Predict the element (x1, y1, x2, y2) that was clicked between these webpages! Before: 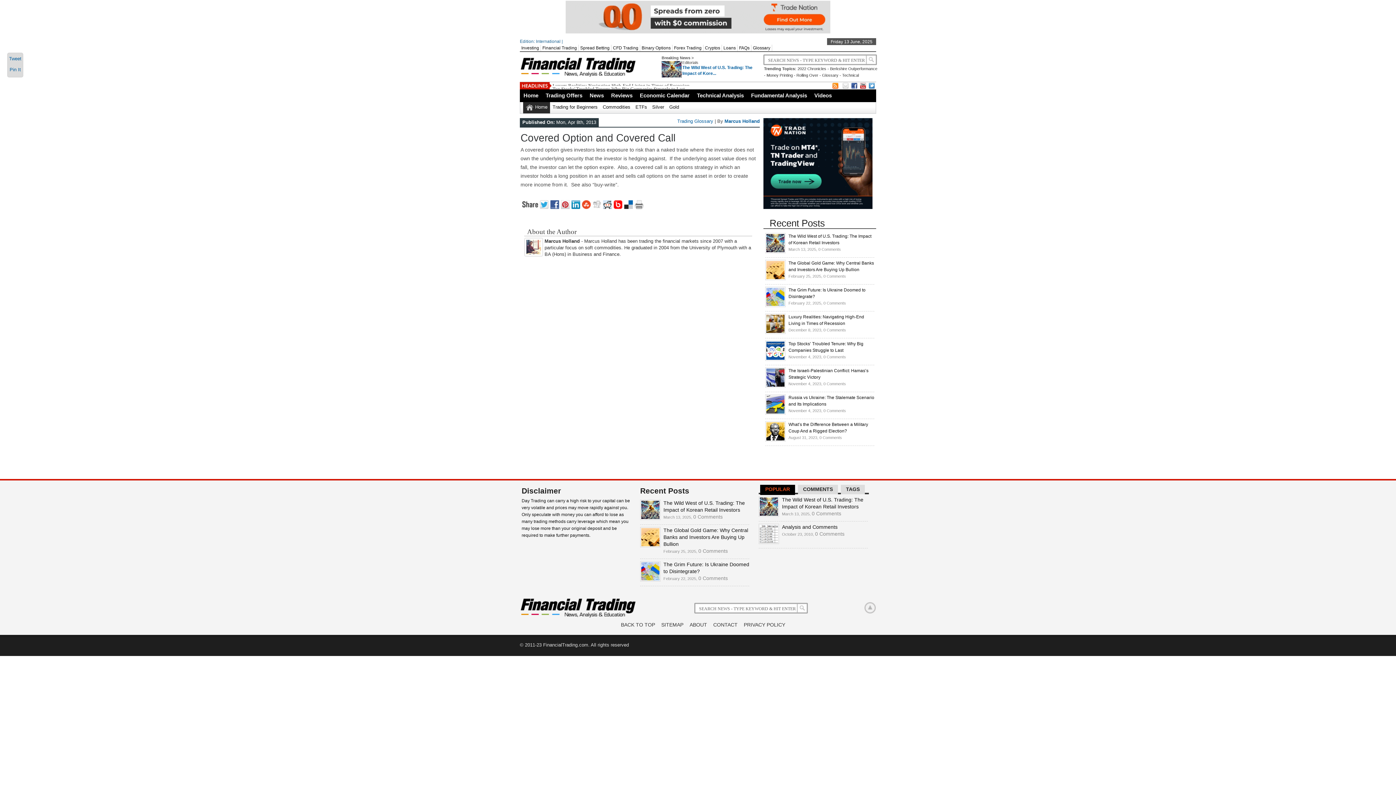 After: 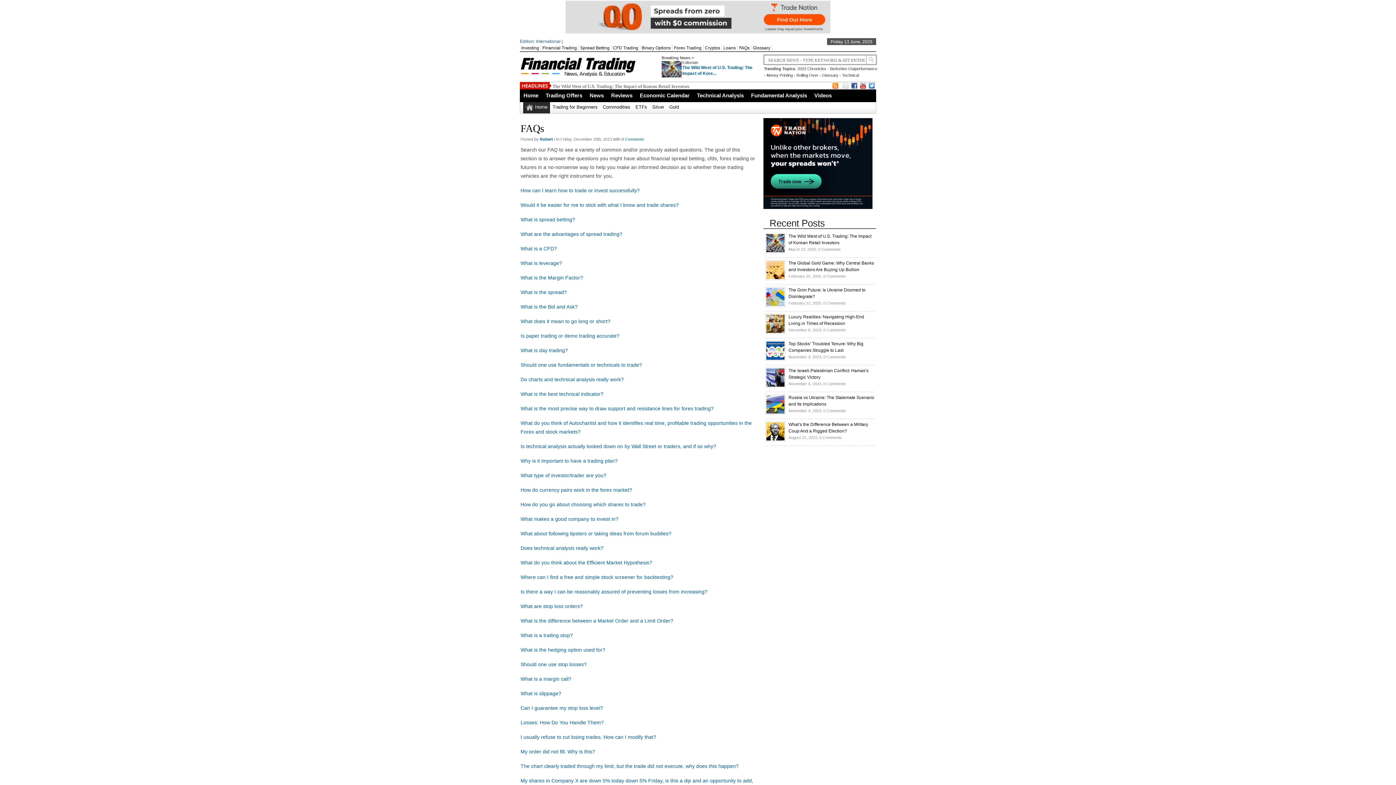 Action: bbox: (737, 44, 751, 51) label: FAQs